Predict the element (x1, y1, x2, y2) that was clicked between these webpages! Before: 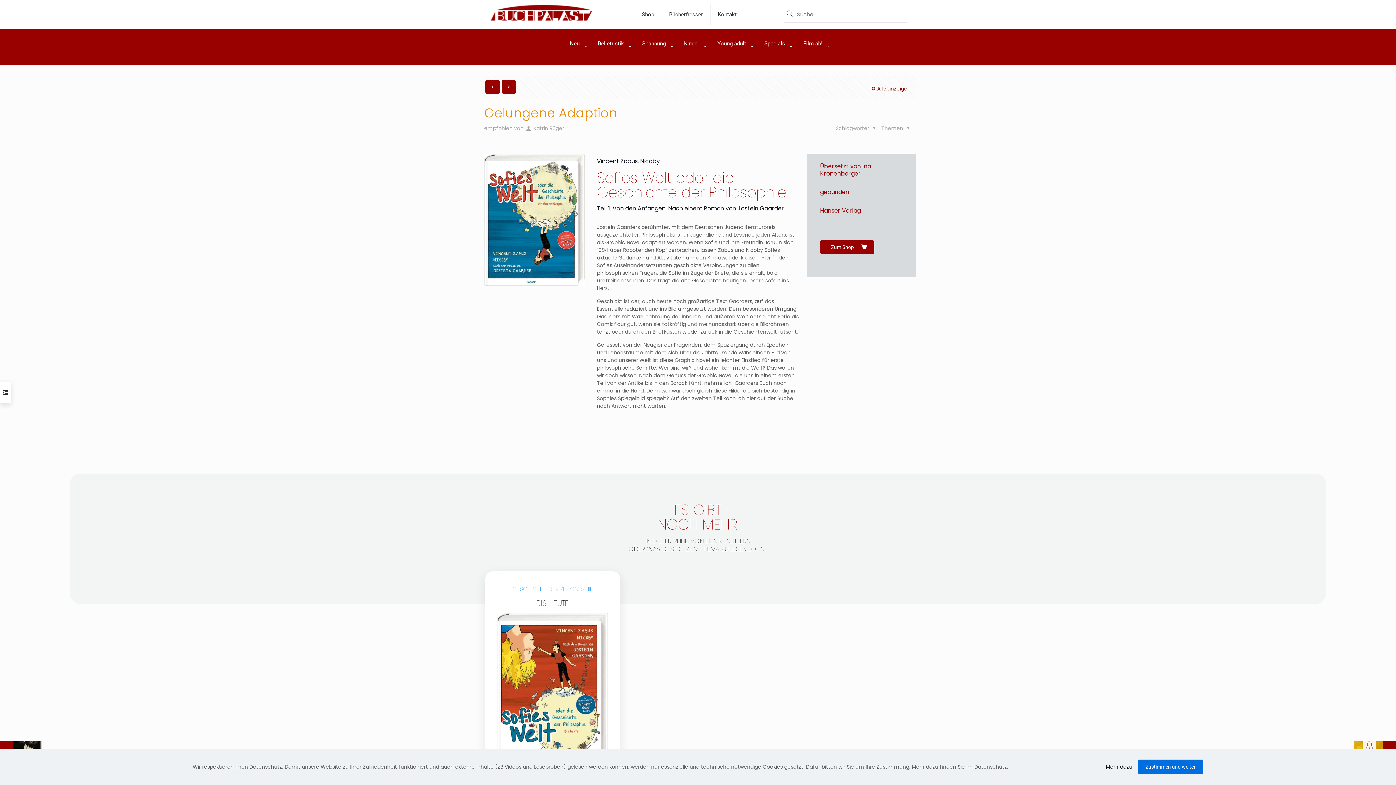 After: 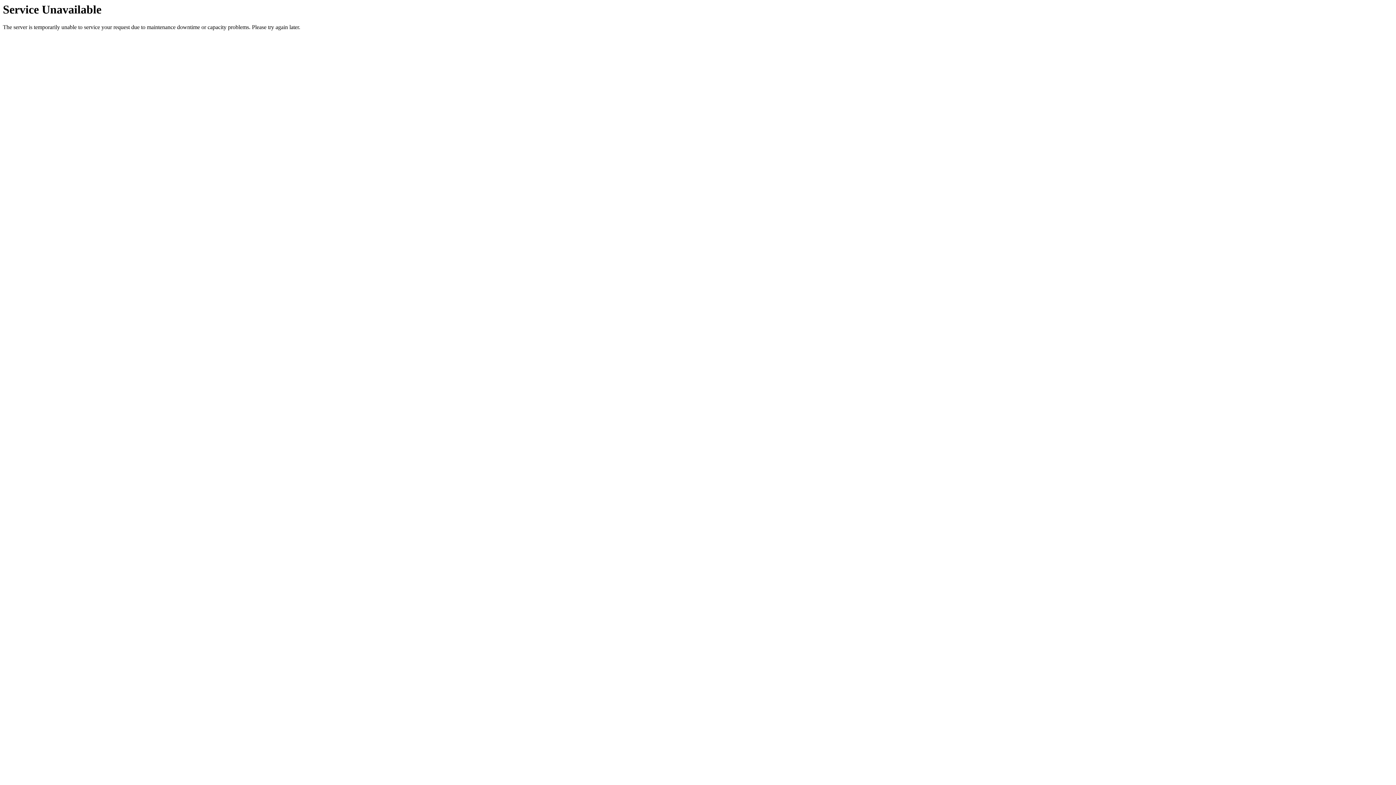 Action: label: Specials bbox: (757, 29, 796, 58)